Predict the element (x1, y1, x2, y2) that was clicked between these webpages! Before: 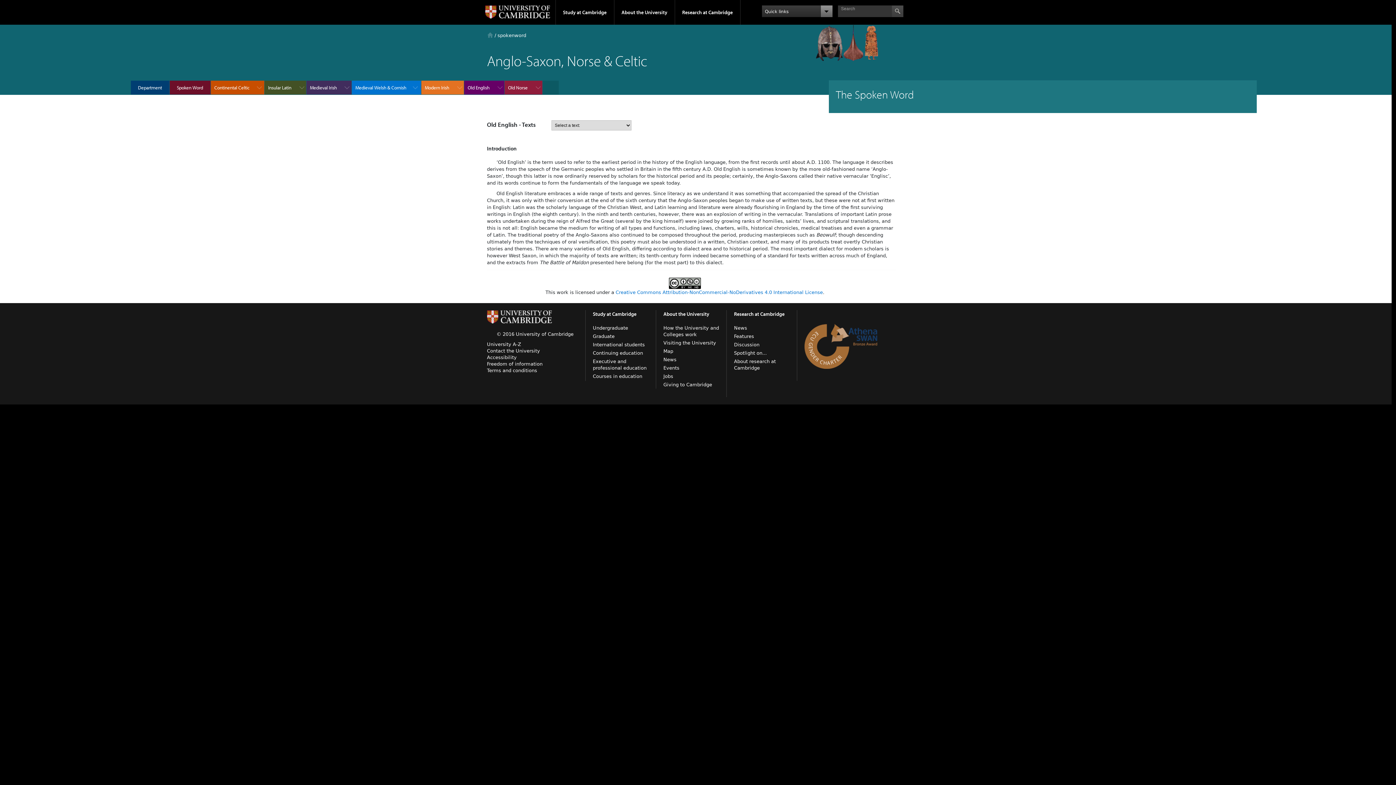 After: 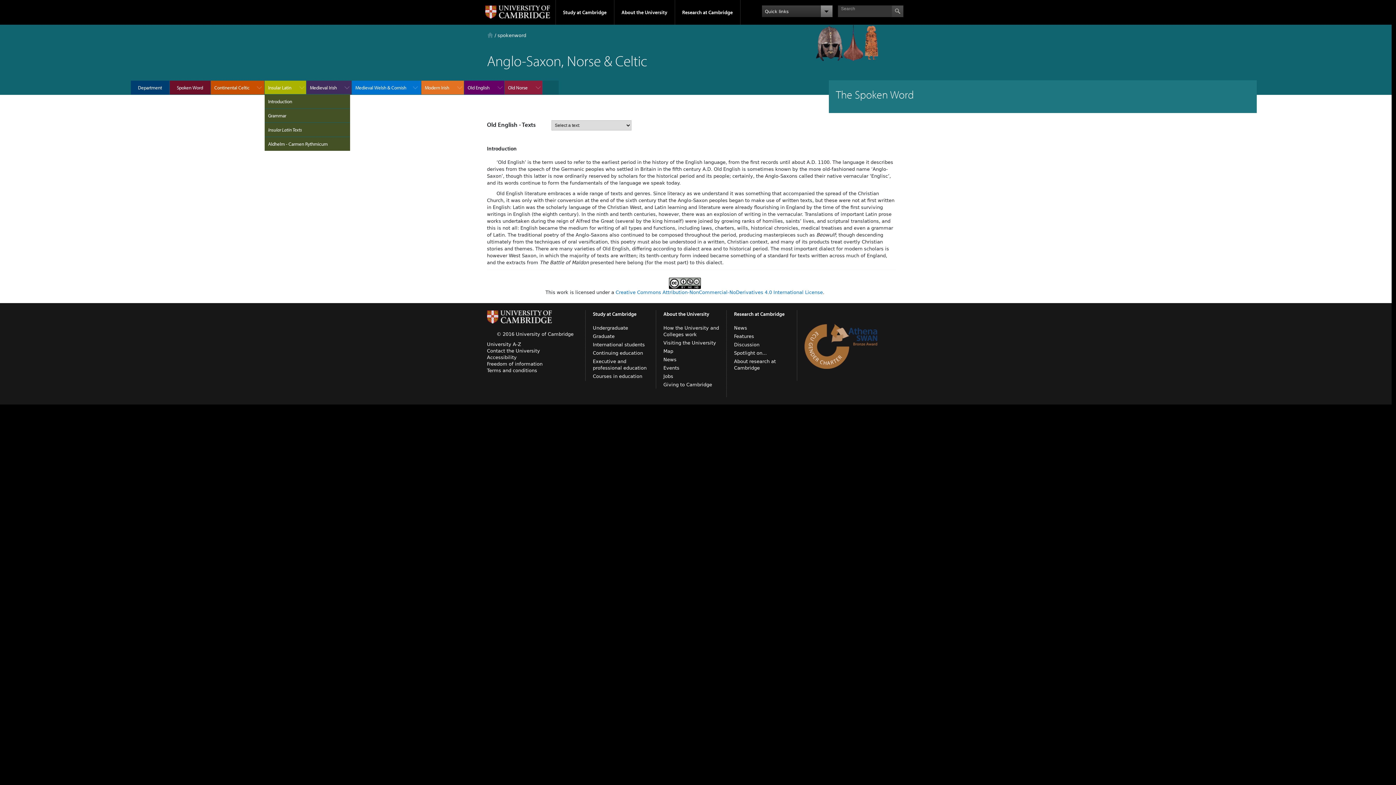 Action: label: Insular Latin bbox: (264, 80, 306, 94)